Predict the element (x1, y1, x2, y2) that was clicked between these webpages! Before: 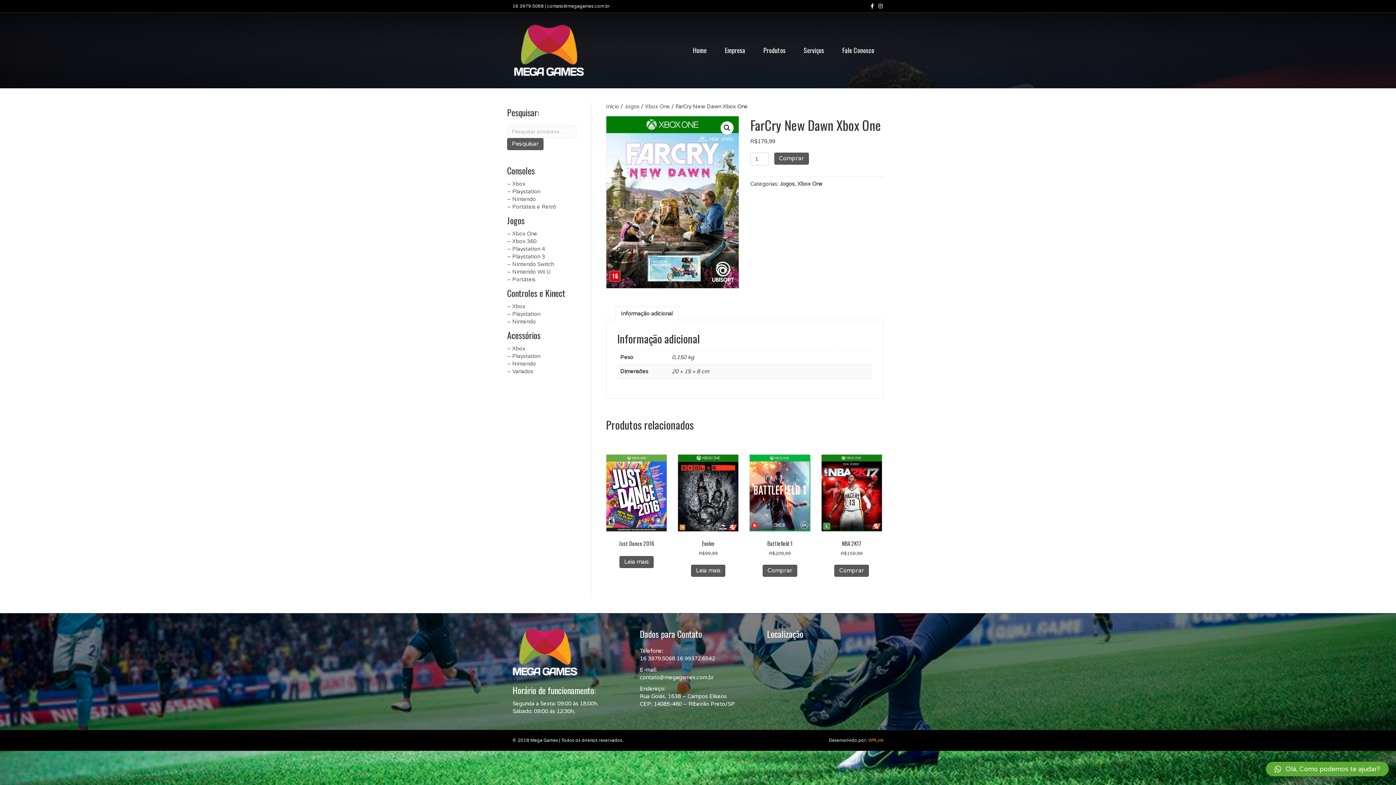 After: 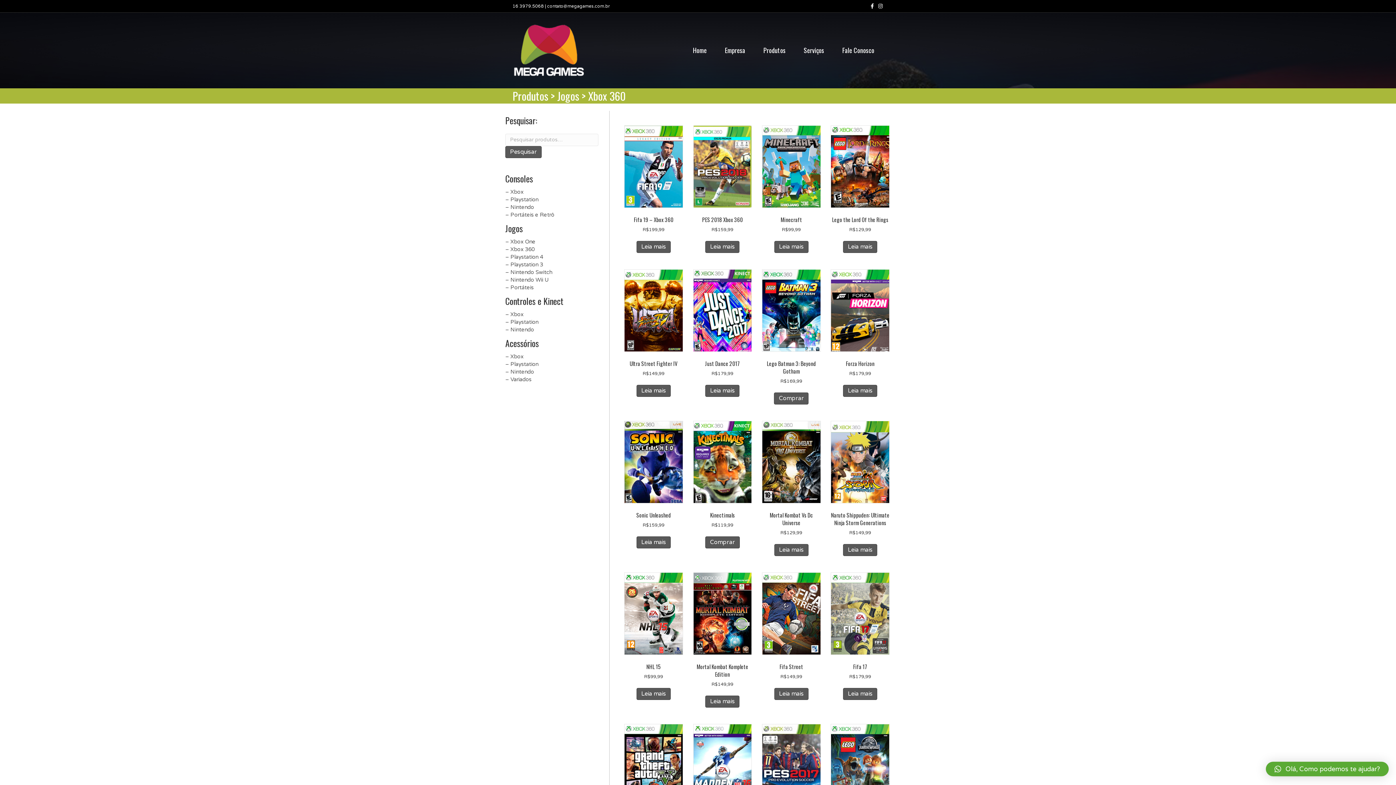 Action: bbox: (507, 238, 536, 244) label: – Xbox 360